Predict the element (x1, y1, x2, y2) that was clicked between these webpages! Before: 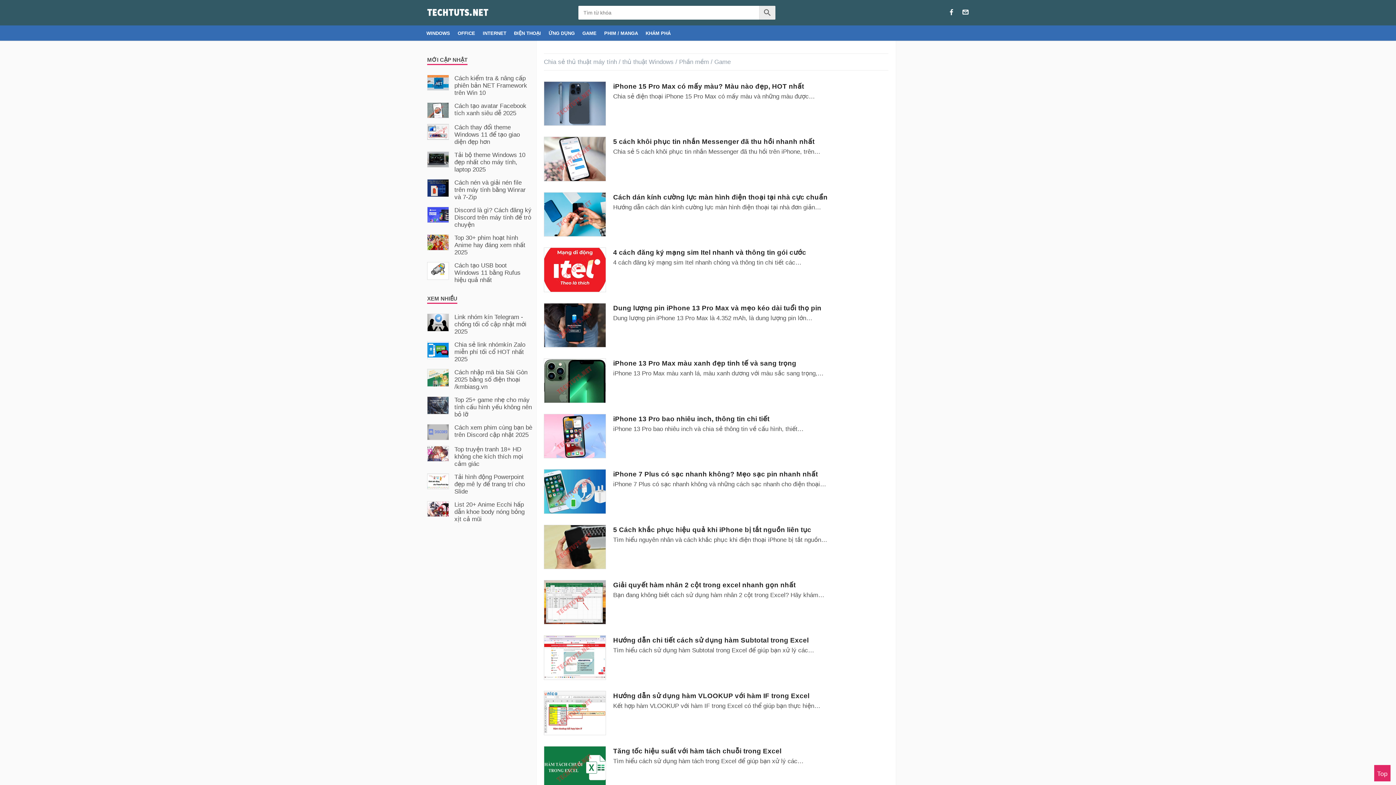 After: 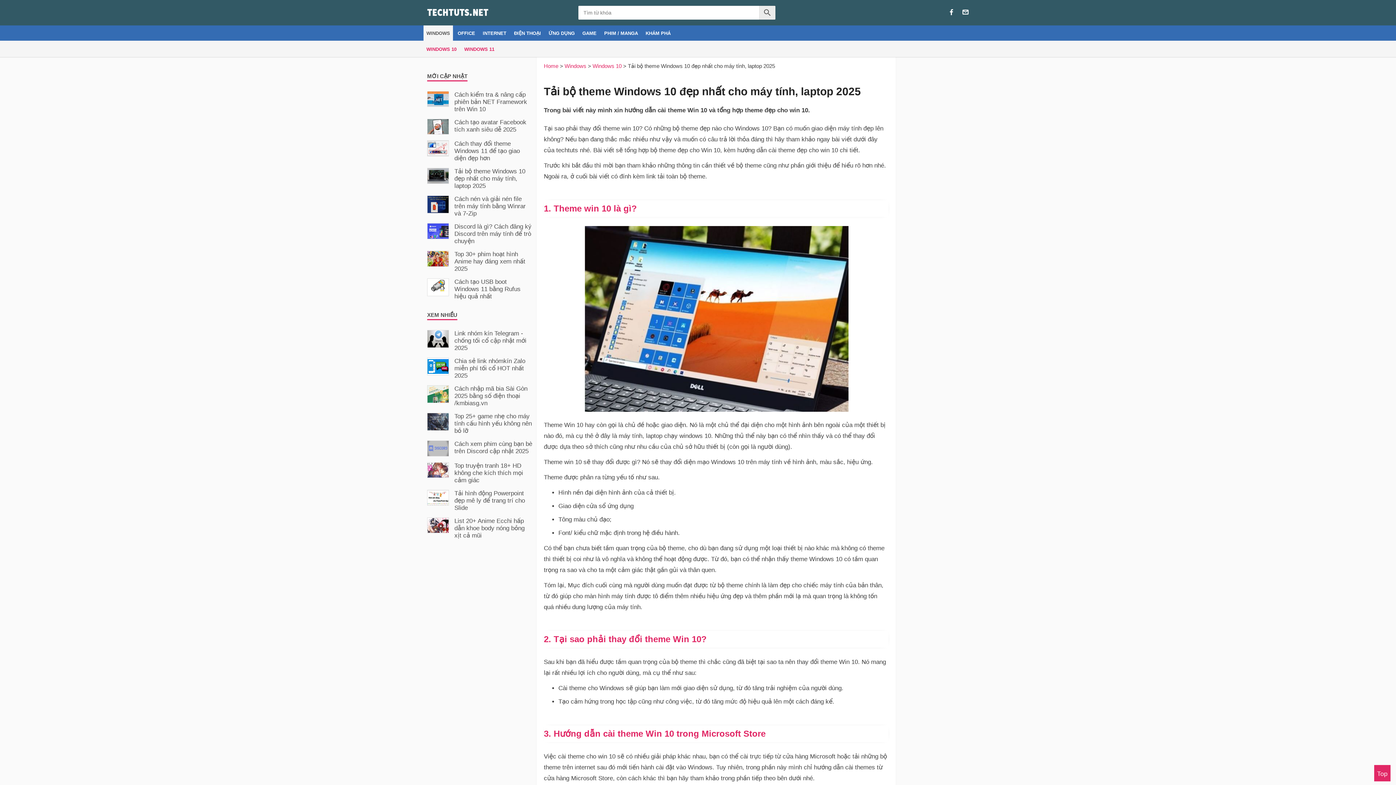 Action: label: Tải bộ theme Windows 10 đẹp nhất cho máy tính, laptop 2025 bbox: (427, 151, 532, 173)